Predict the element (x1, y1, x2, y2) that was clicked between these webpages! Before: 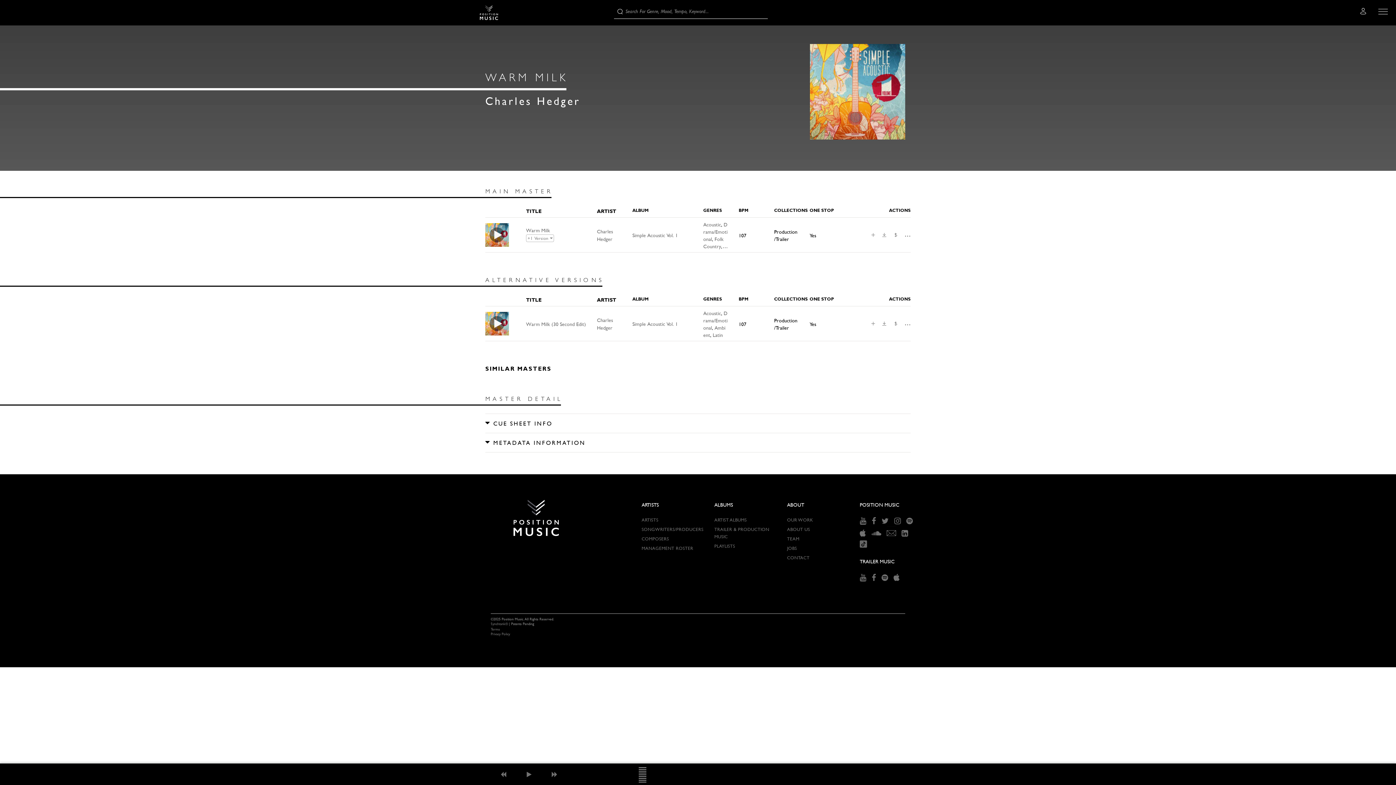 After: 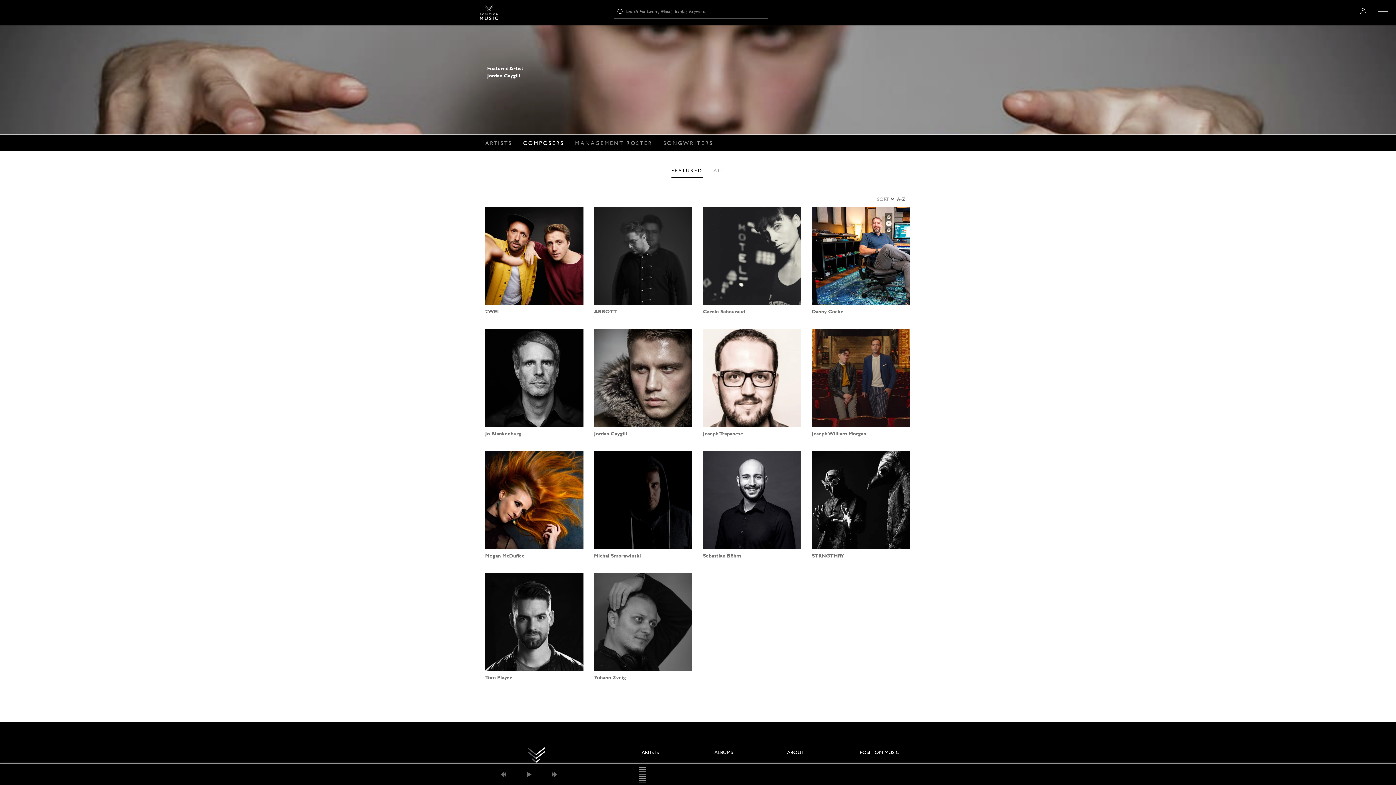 Action: label: COMPOSERS bbox: (641, 536, 669, 541)